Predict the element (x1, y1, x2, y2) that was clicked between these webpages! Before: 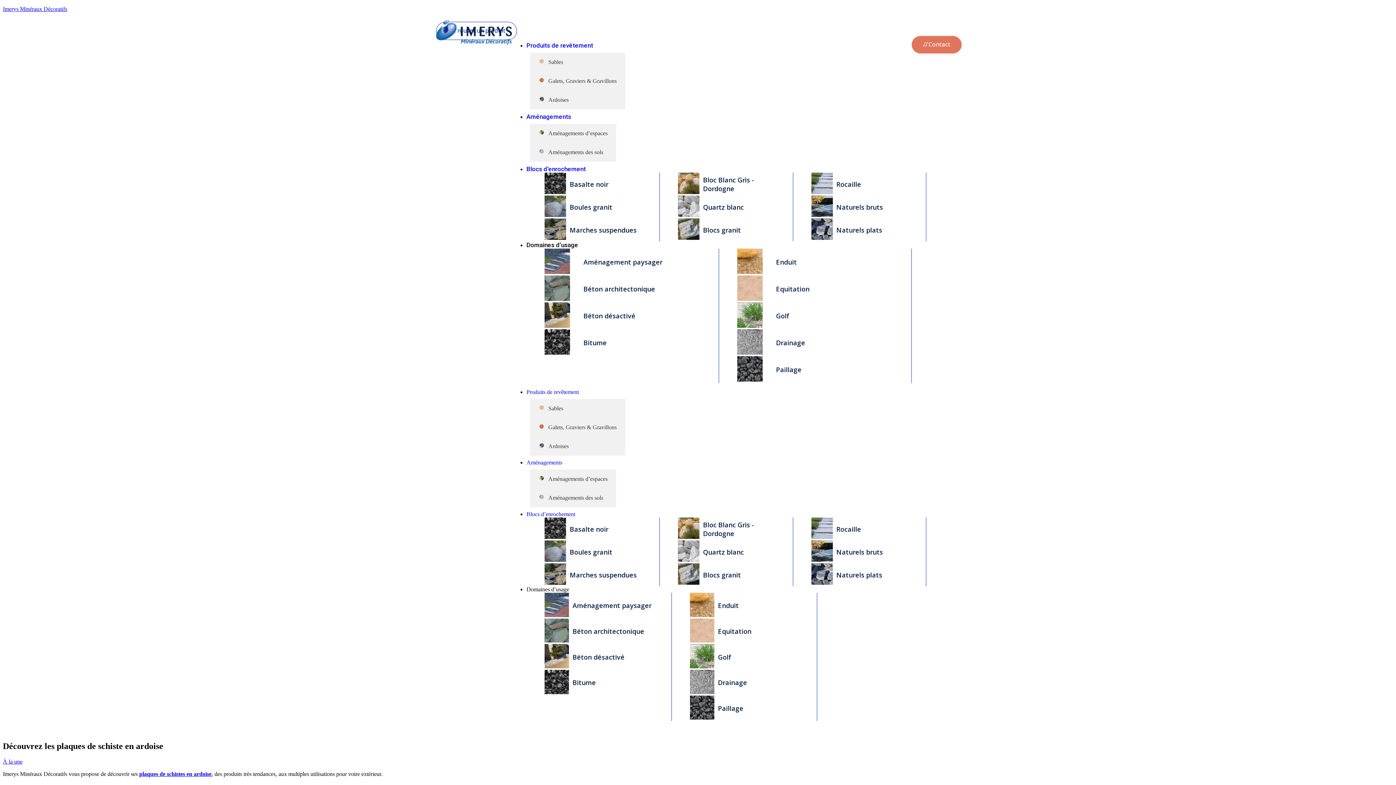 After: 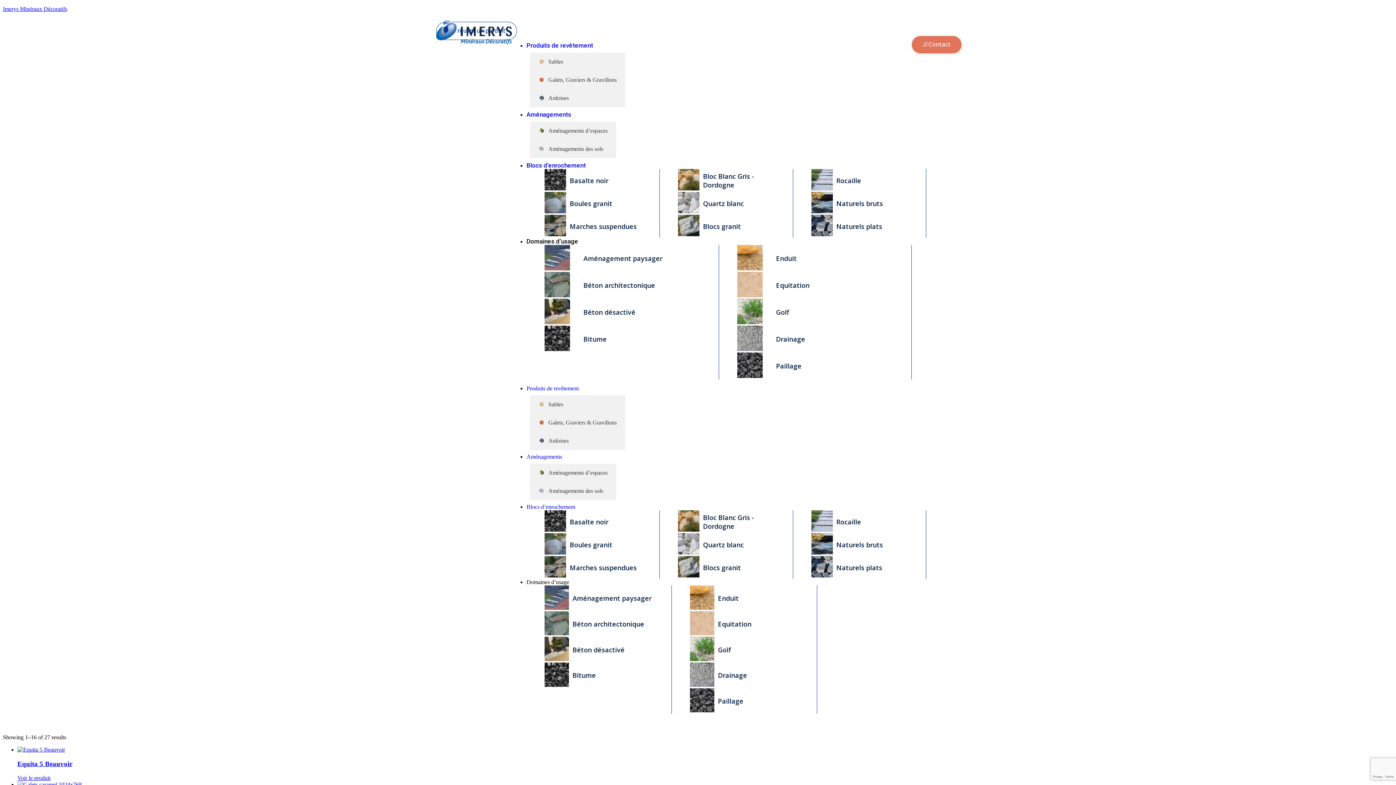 Action: bbox: (526, 389, 579, 395) label: Produits de revêtement